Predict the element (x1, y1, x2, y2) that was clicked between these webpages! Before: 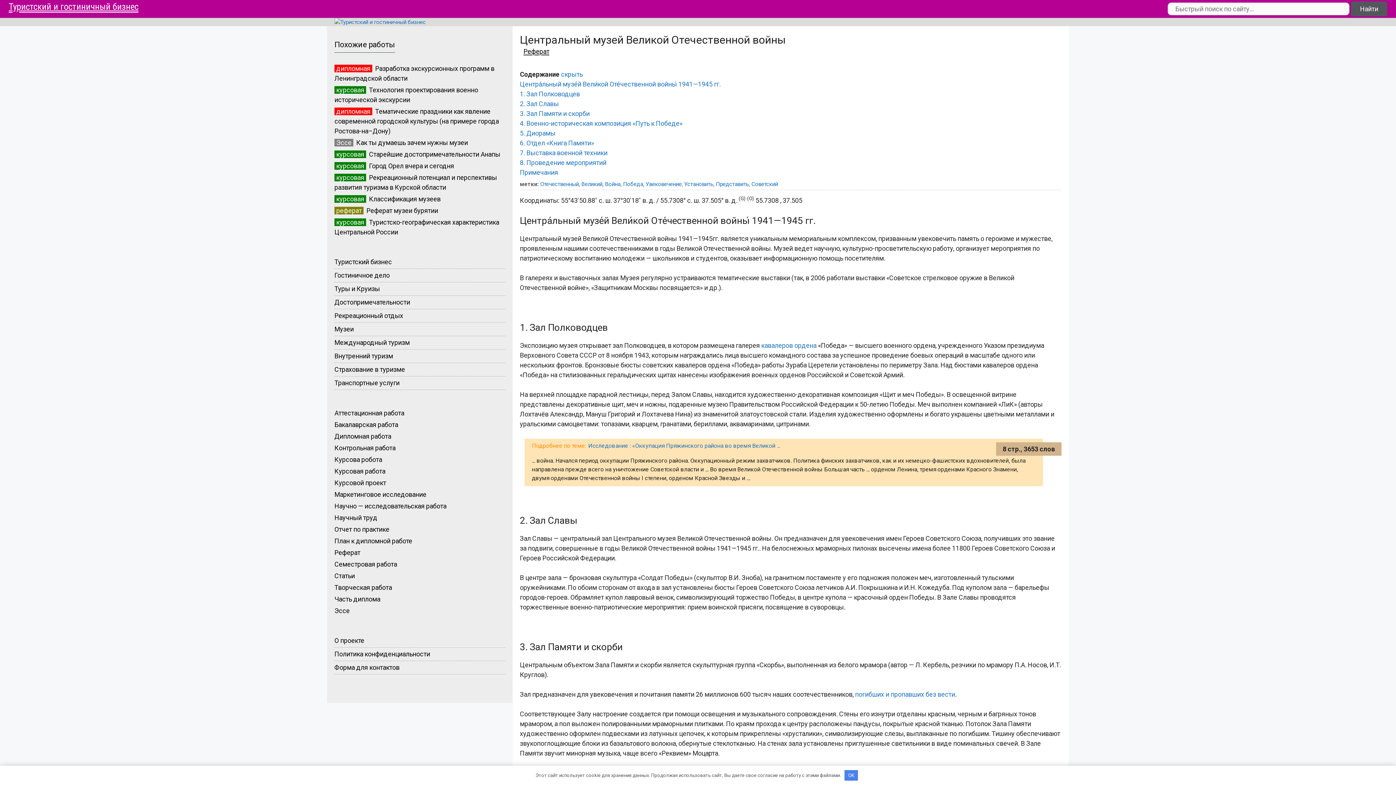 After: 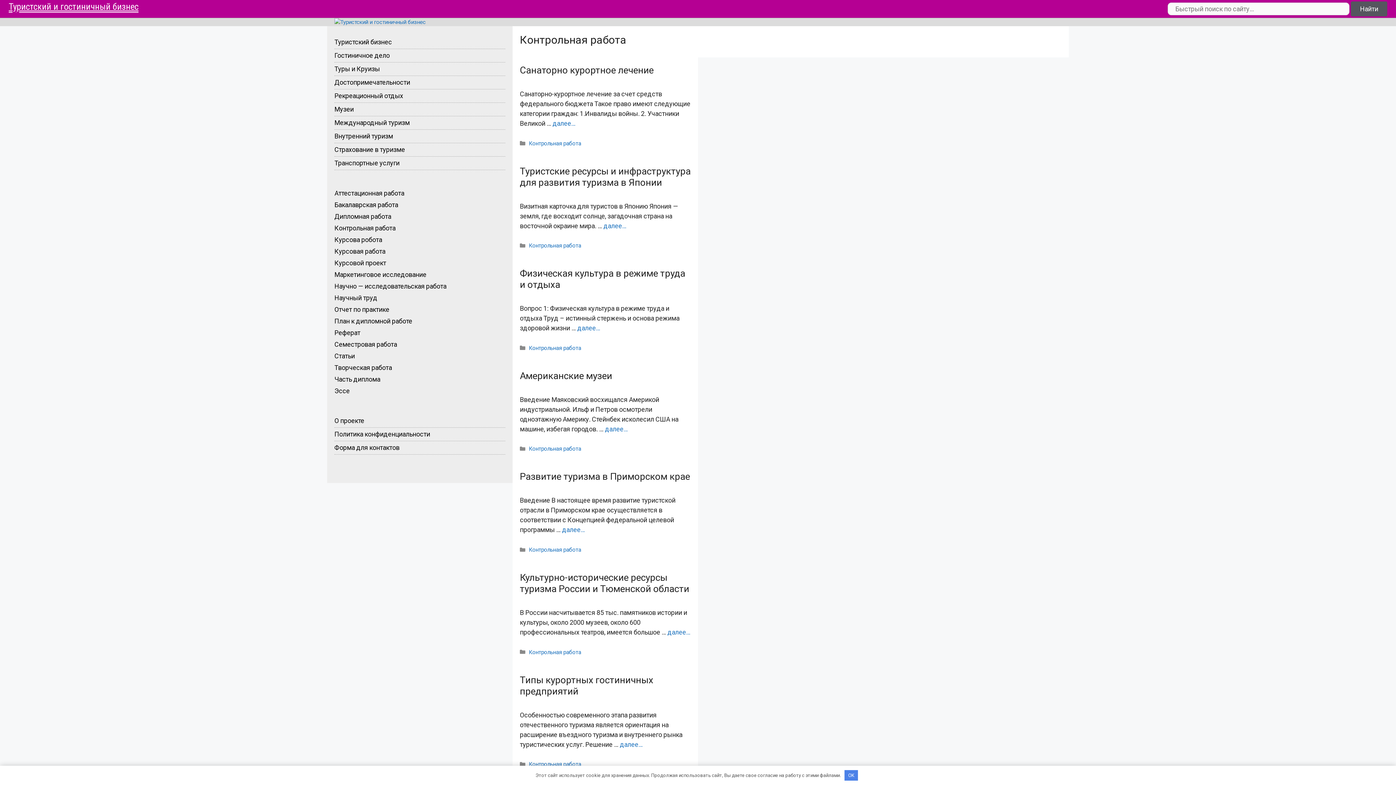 Action: label: Контрольная работа bbox: (334, 444, 395, 452)